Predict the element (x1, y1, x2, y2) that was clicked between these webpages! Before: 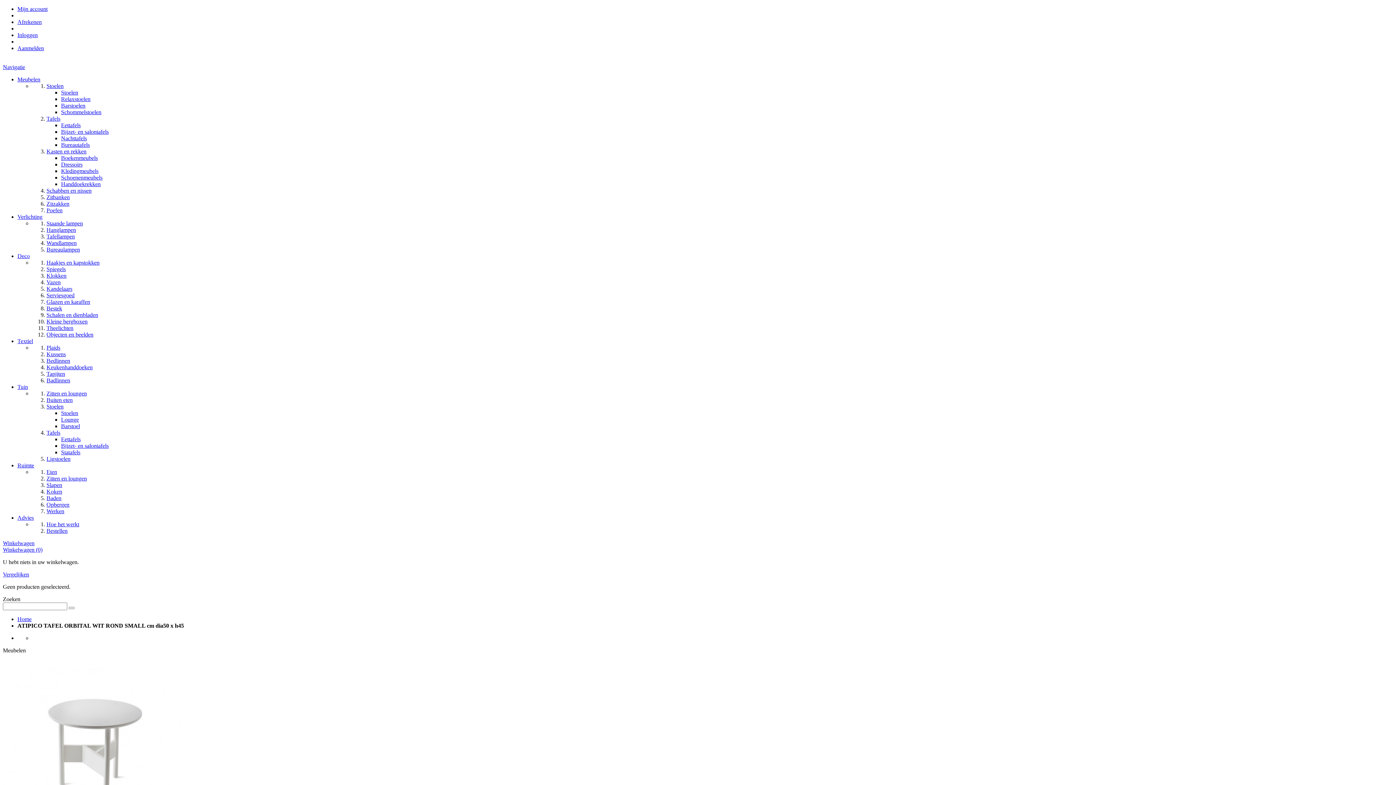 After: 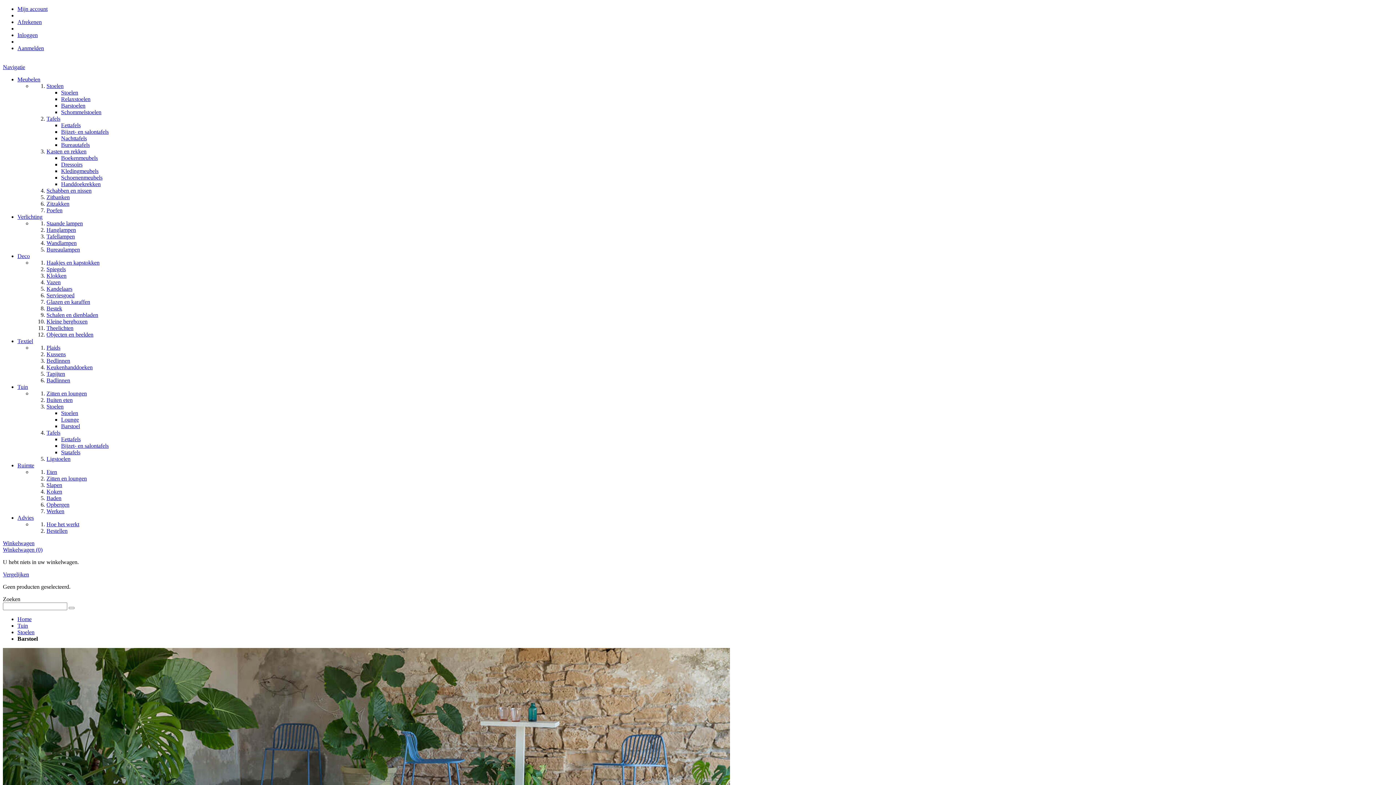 Action: label: Barstoel bbox: (61, 423, 80, 429)